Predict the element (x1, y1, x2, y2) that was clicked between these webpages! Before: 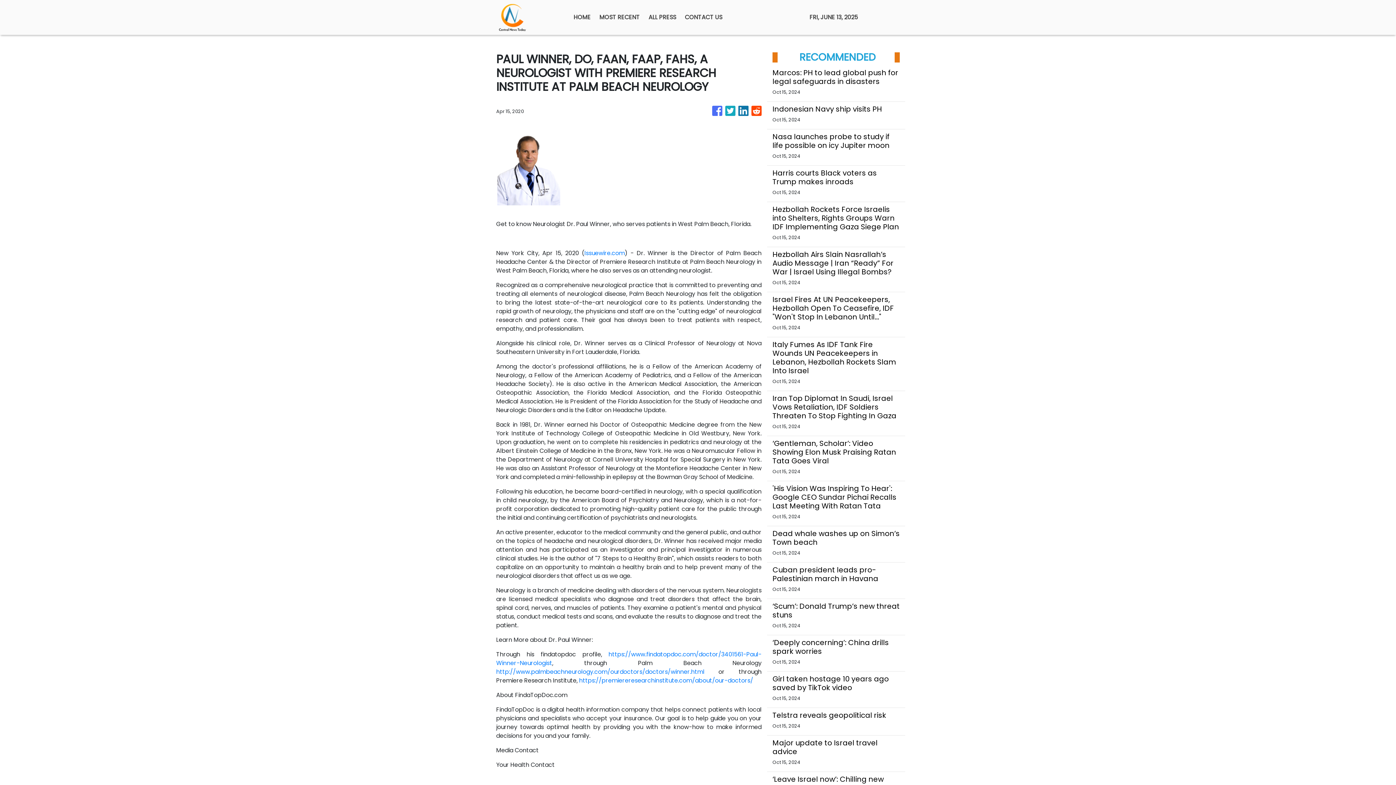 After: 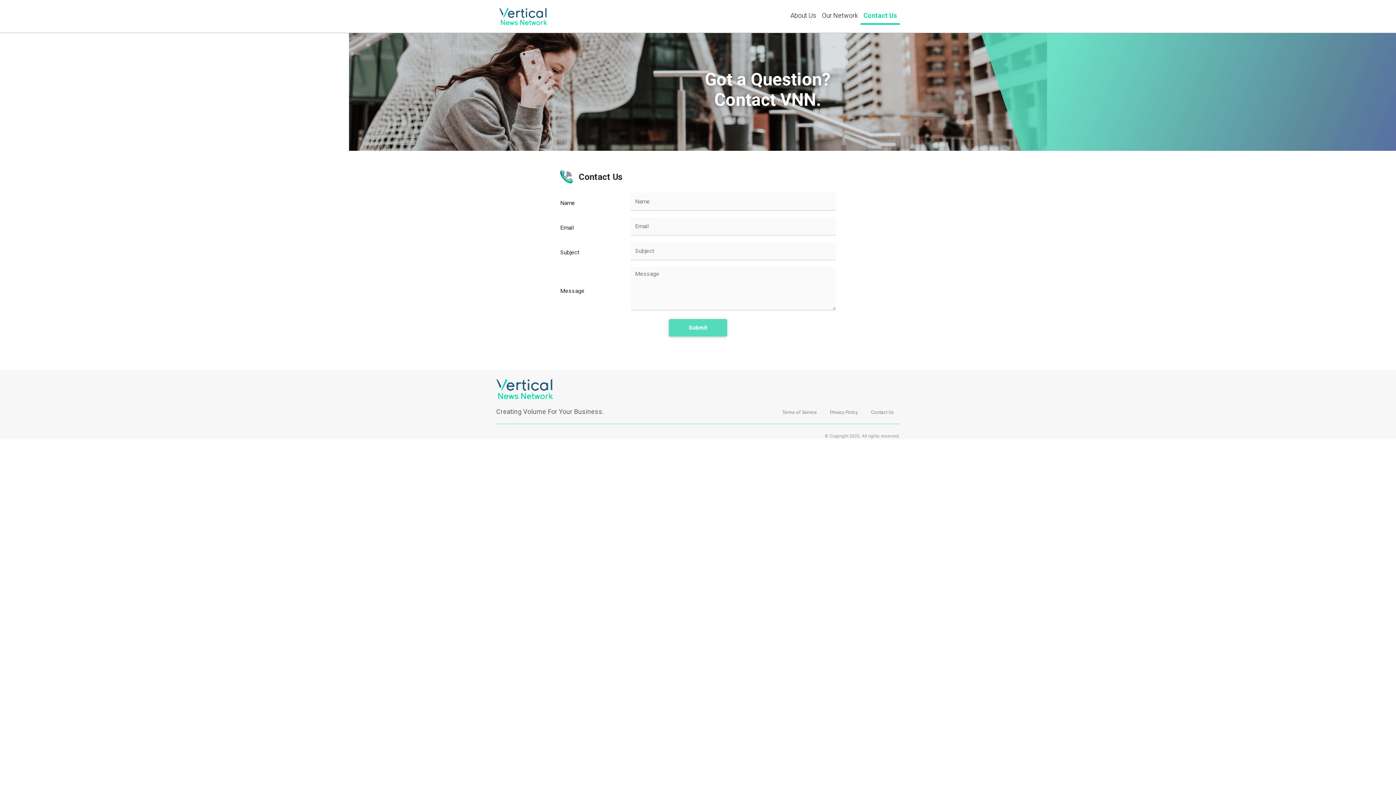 Action: label: CONTACT US bbox: (680, 9, 726, 25)